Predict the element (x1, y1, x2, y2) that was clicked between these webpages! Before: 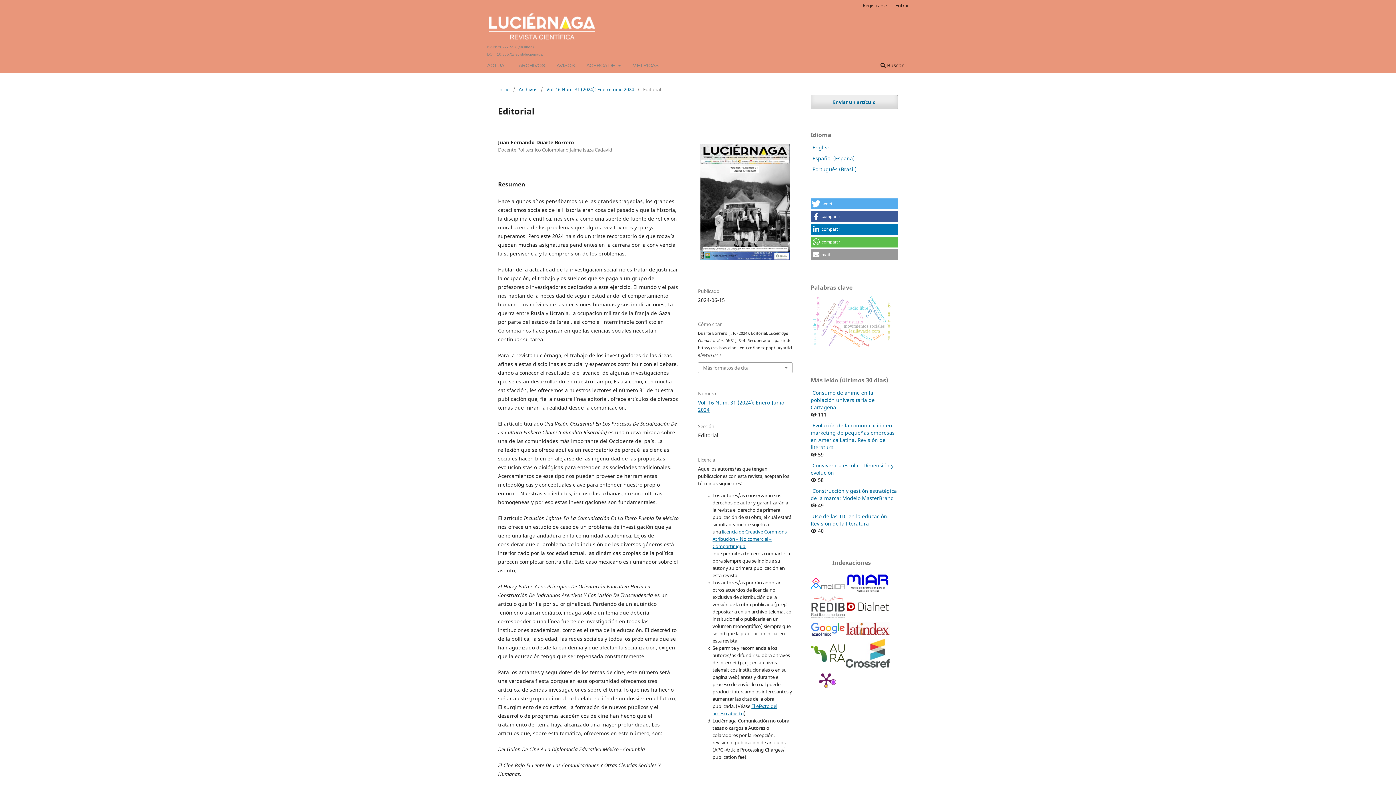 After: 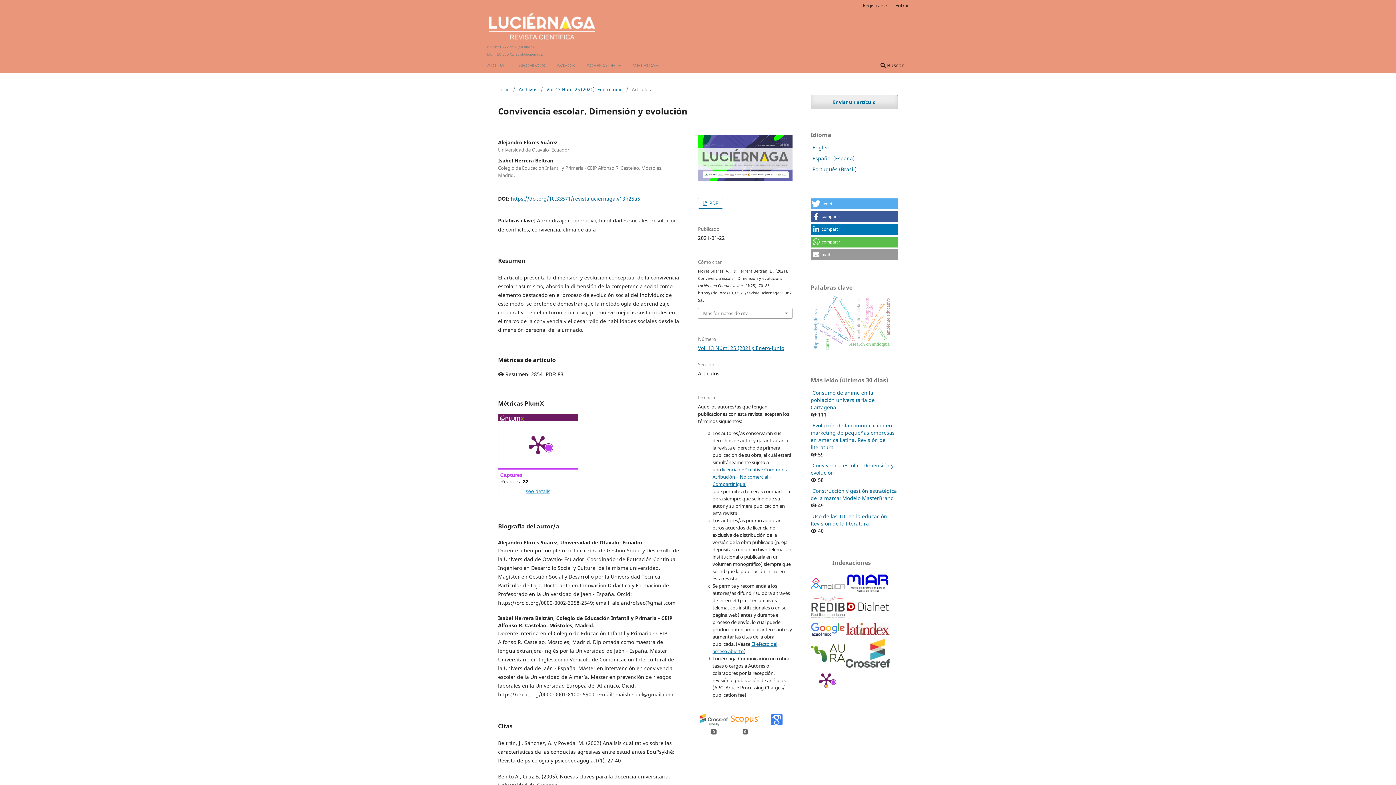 Action: label: Convivencia escolar. Dimensión y evolución bbox: (810, 460, 893, 478)